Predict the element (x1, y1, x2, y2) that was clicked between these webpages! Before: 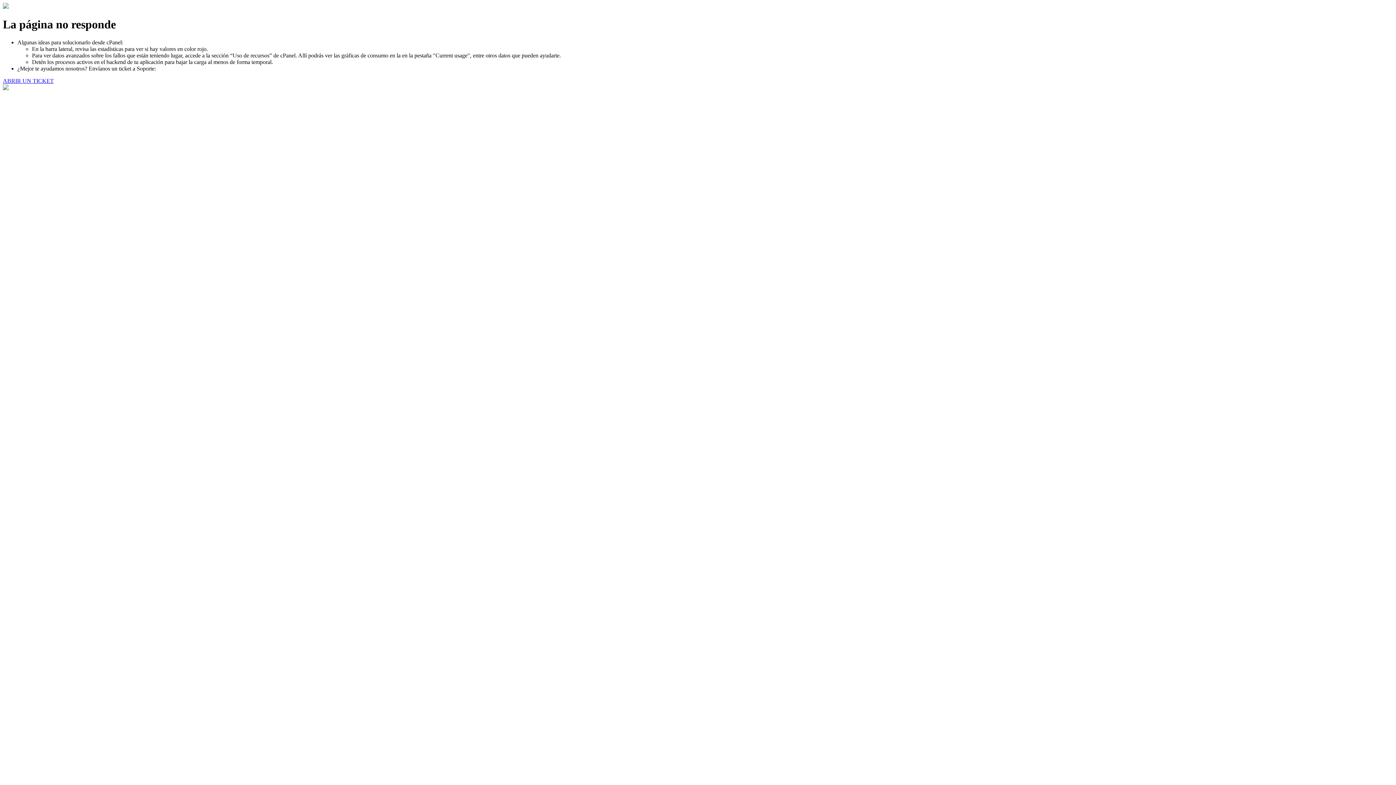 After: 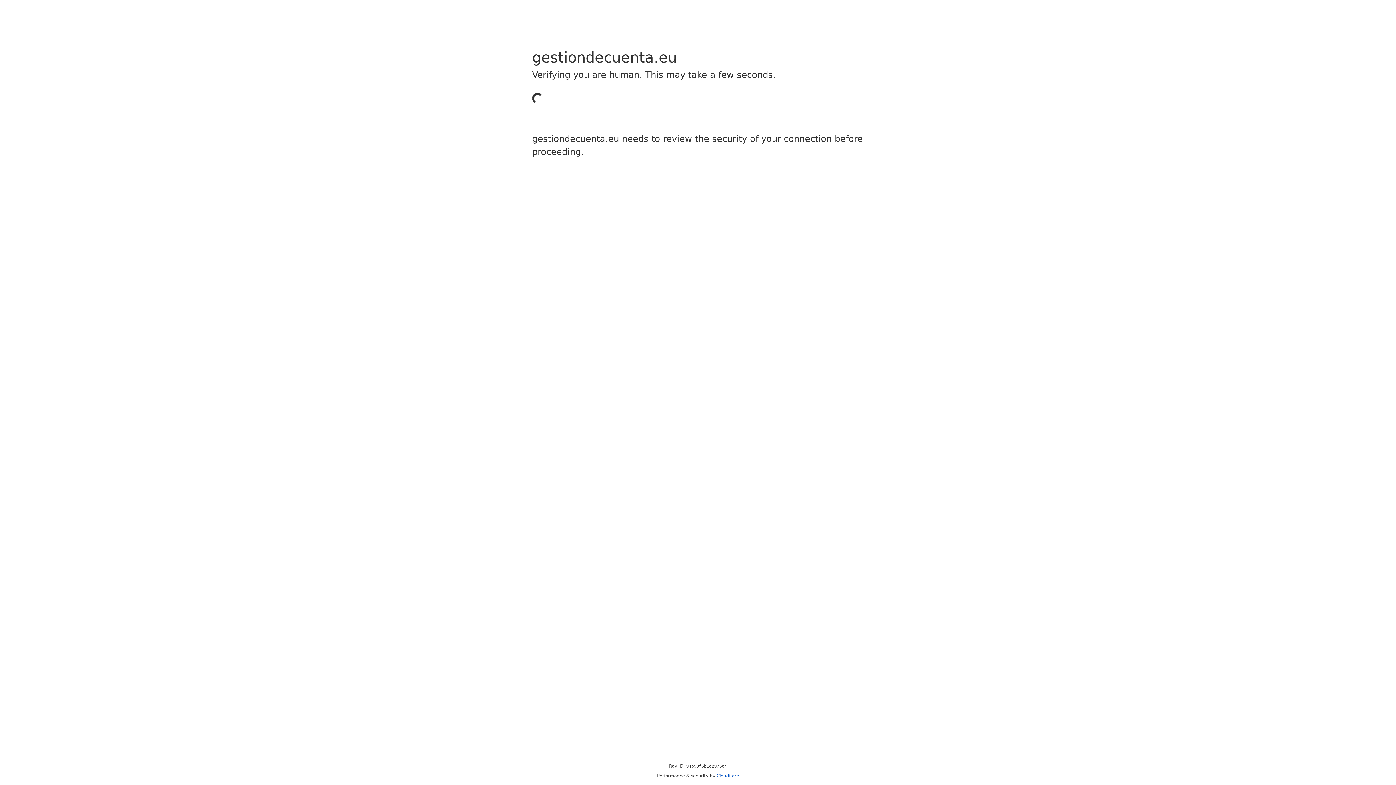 Action: bbox: (2, 77, 53, 83) label: ABRIR UN TICKET